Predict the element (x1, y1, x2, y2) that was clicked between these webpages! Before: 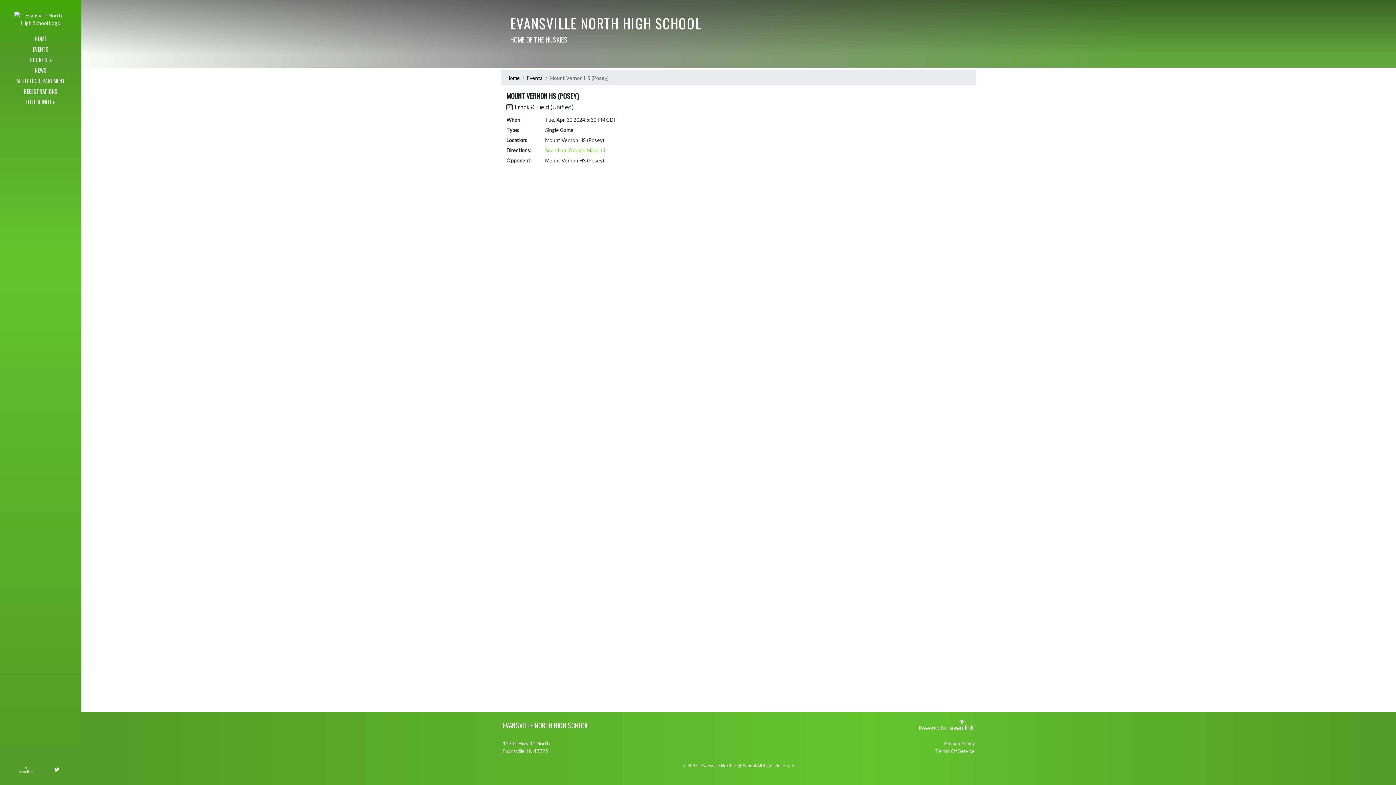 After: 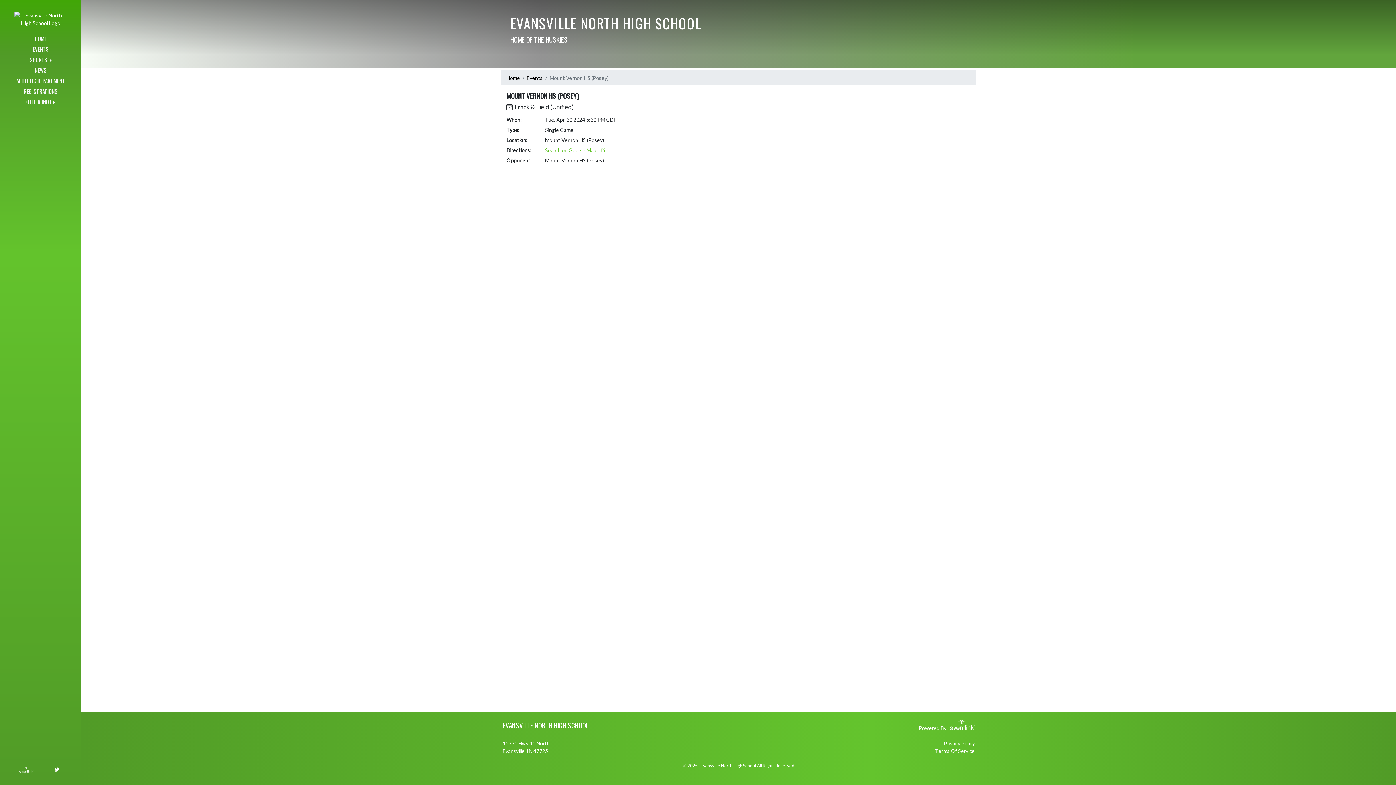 Action: label: Search on Google Maps  bbox: (545, 147, 605, 153)